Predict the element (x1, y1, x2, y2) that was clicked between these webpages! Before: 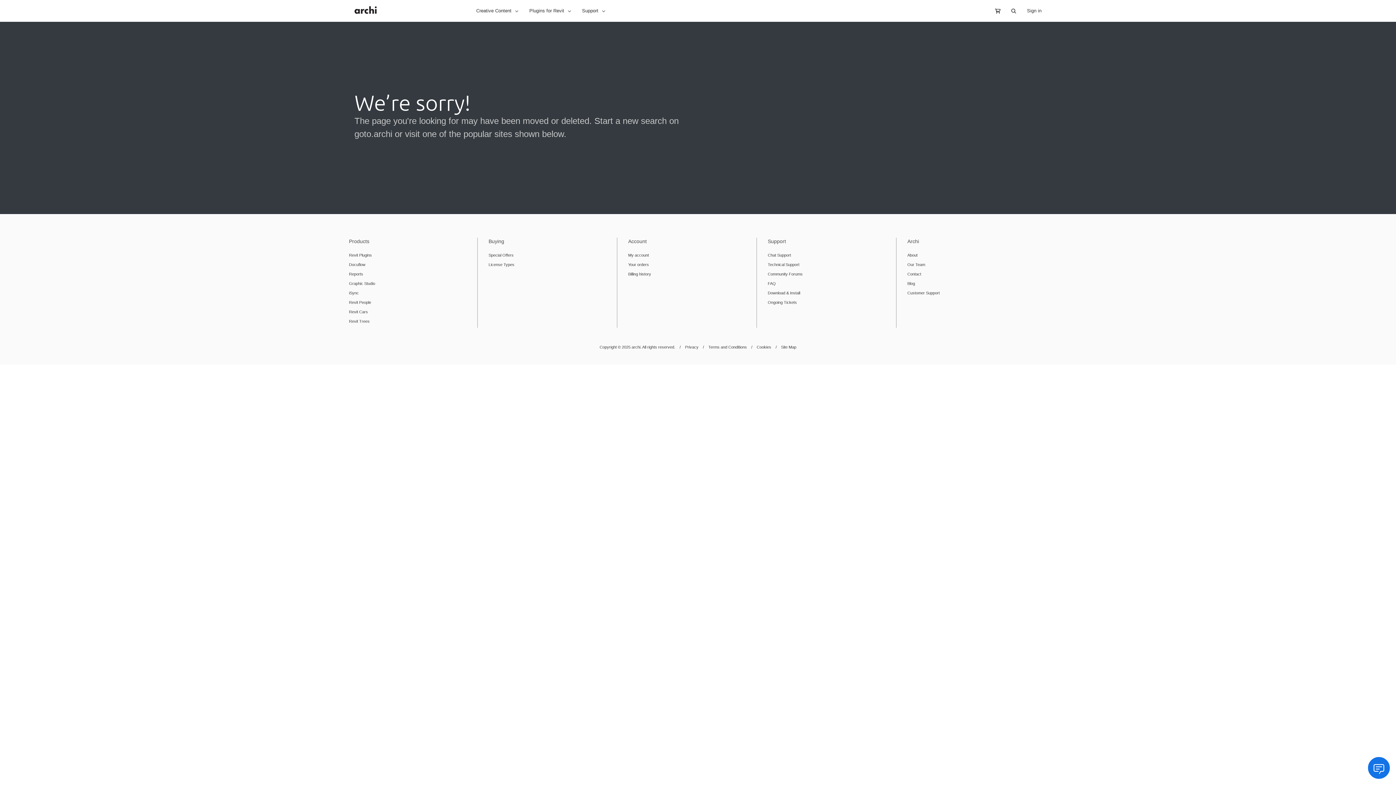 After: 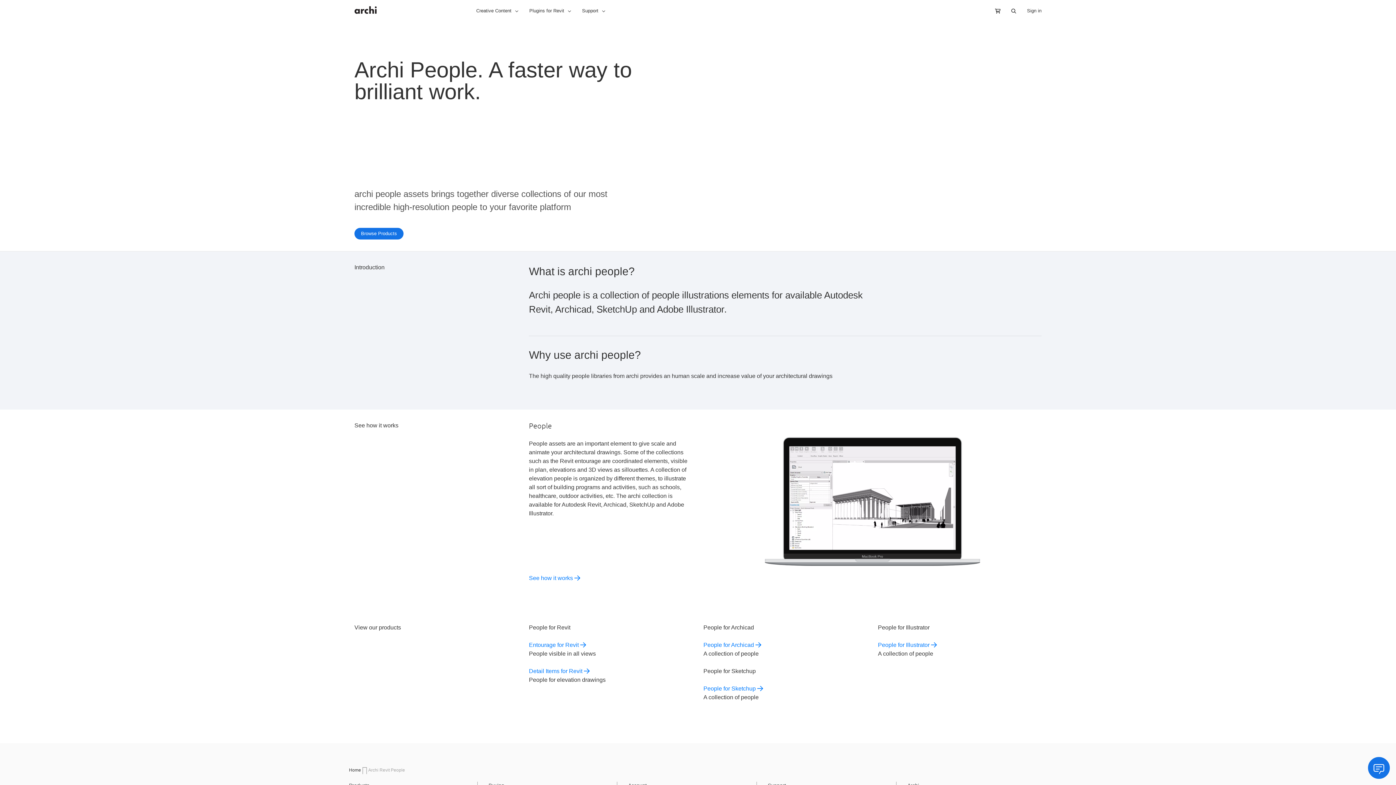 Action: bbox: (349, 300, 371, 304) label: Revit People